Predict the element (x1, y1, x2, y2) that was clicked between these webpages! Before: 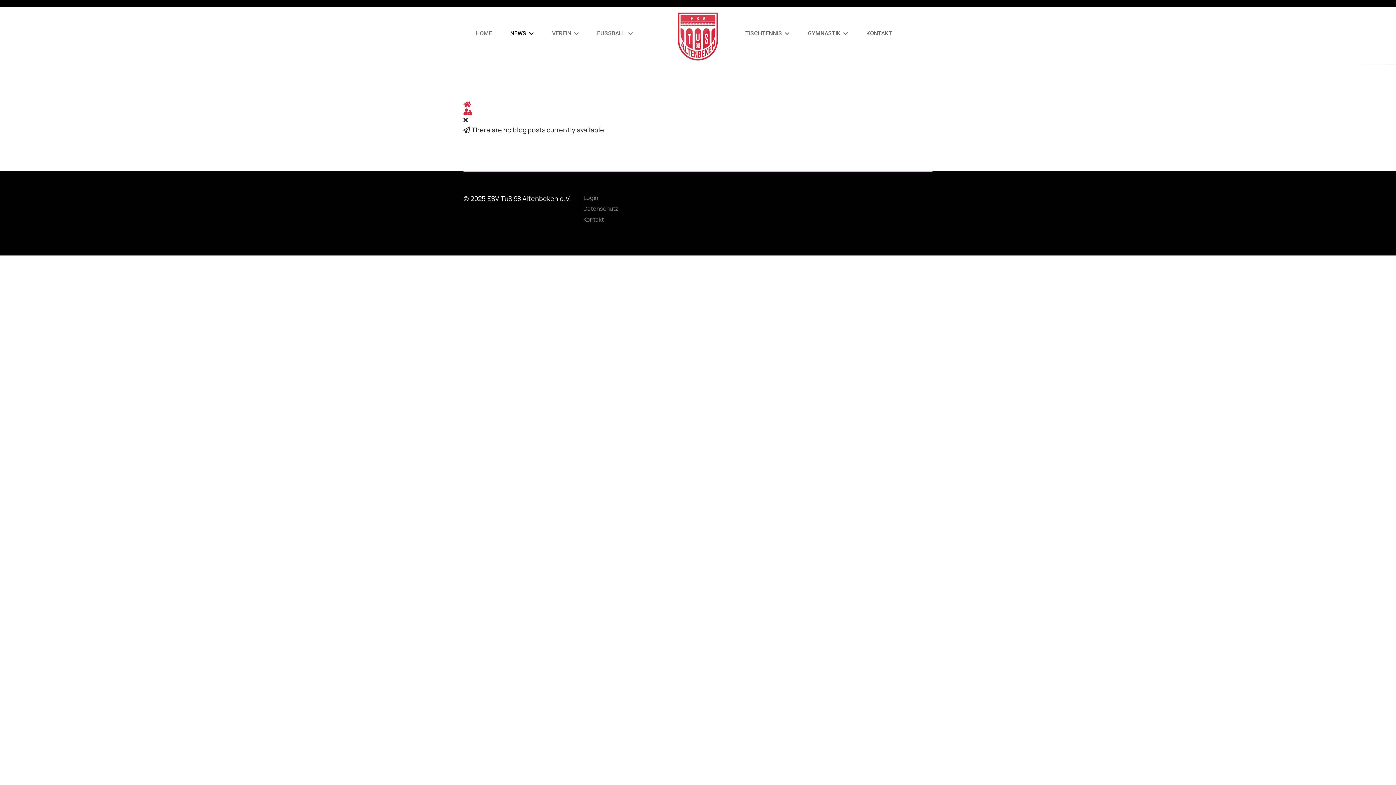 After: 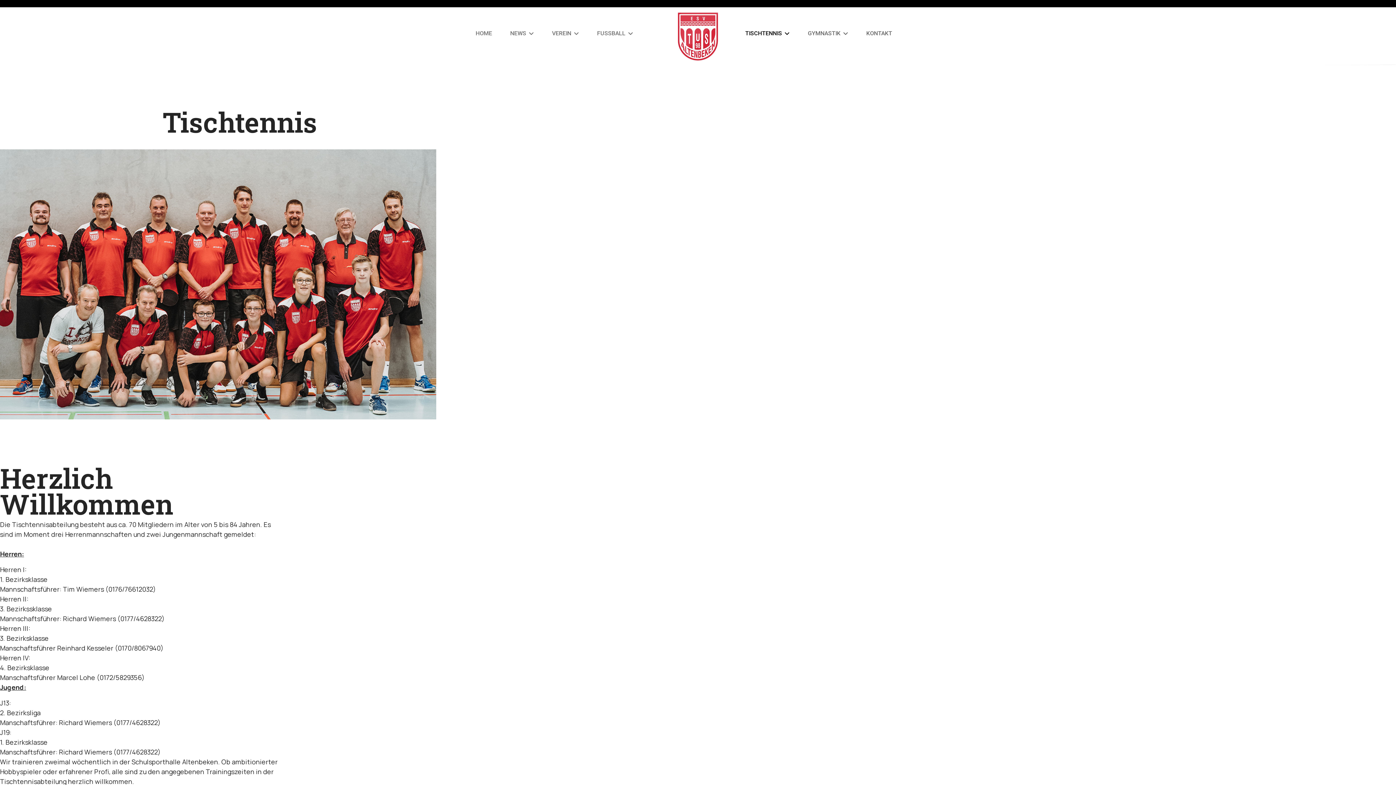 Action: bbox: (745, 23, 808, 43) label: TISCHTENNIS